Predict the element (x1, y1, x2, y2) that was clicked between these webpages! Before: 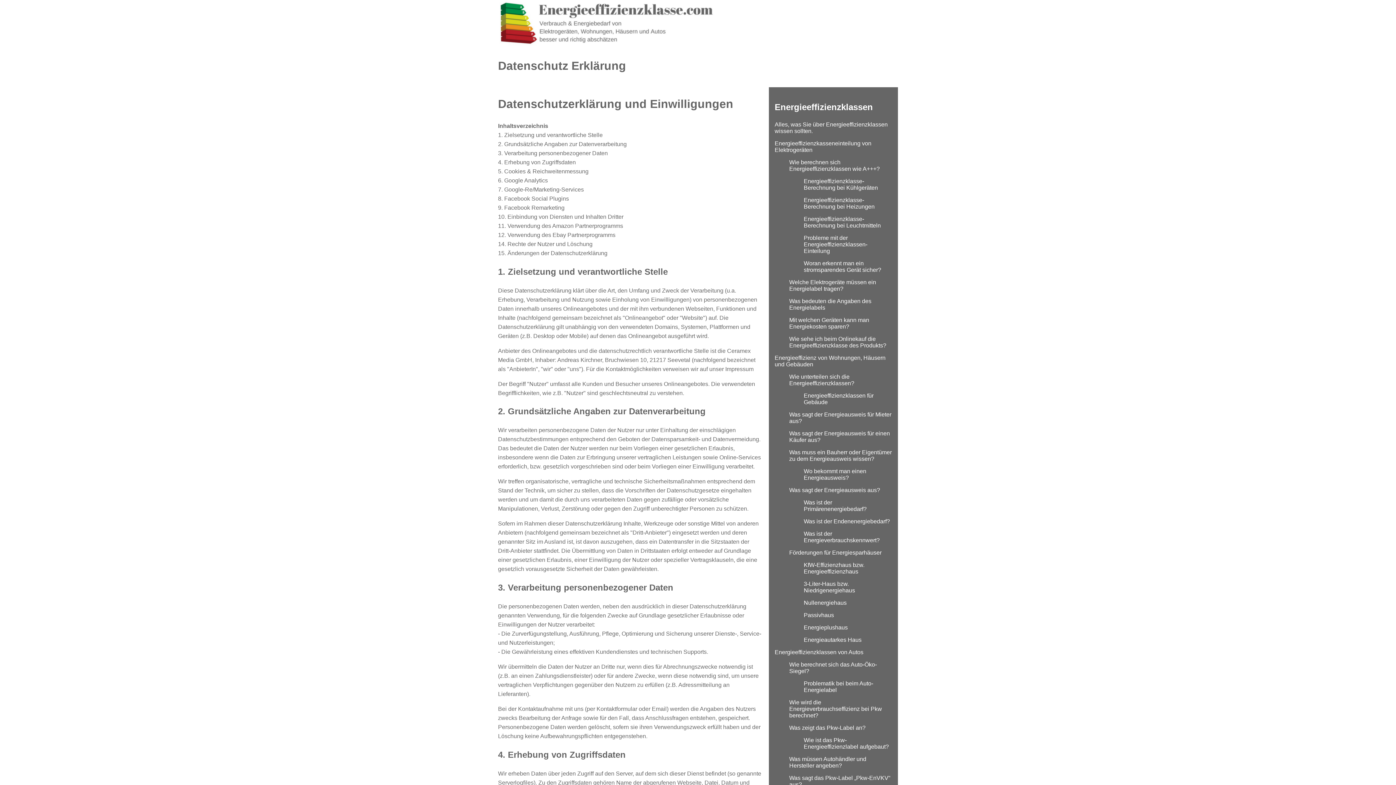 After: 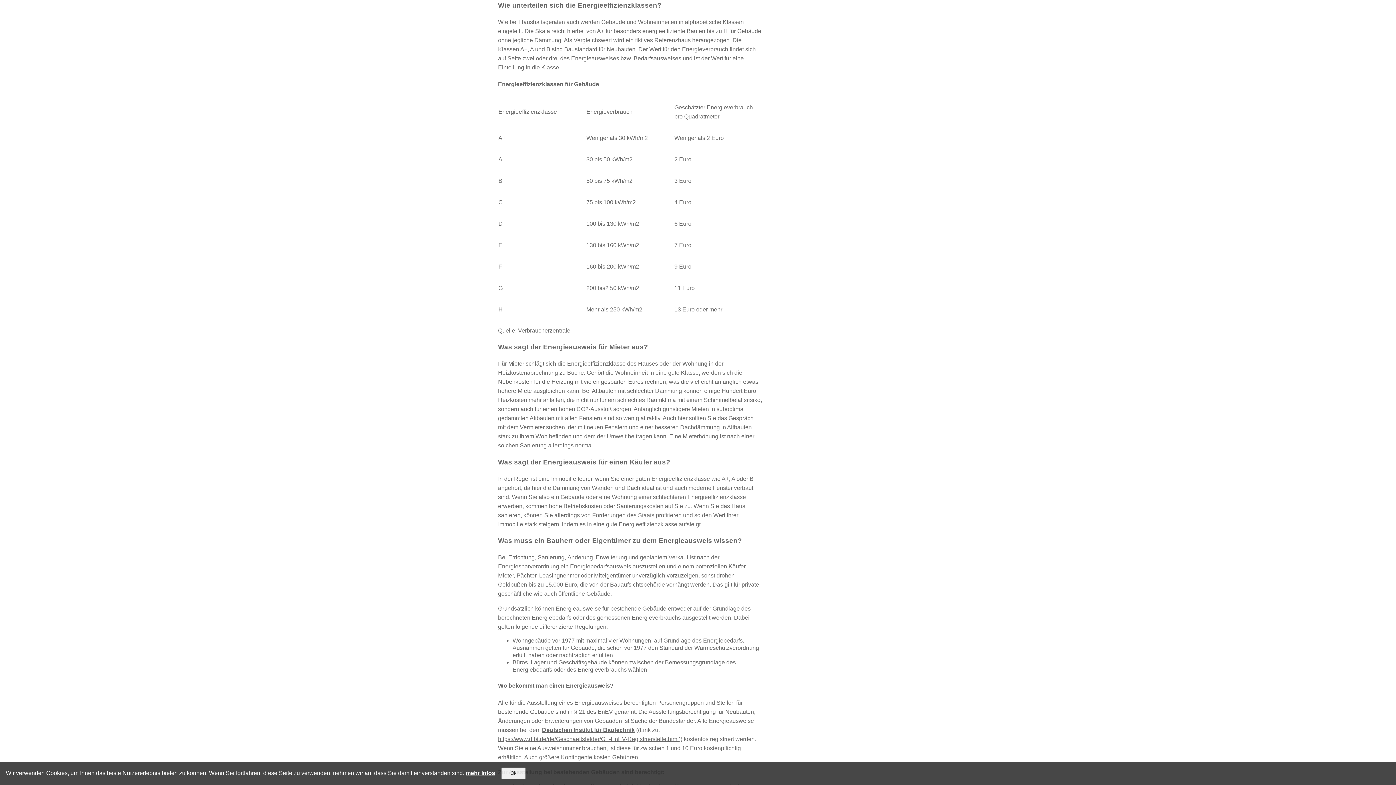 Action: bbox: (789, 373, 854, 386) label: Wie unterteilen sich die Energieeffizienzklassen?